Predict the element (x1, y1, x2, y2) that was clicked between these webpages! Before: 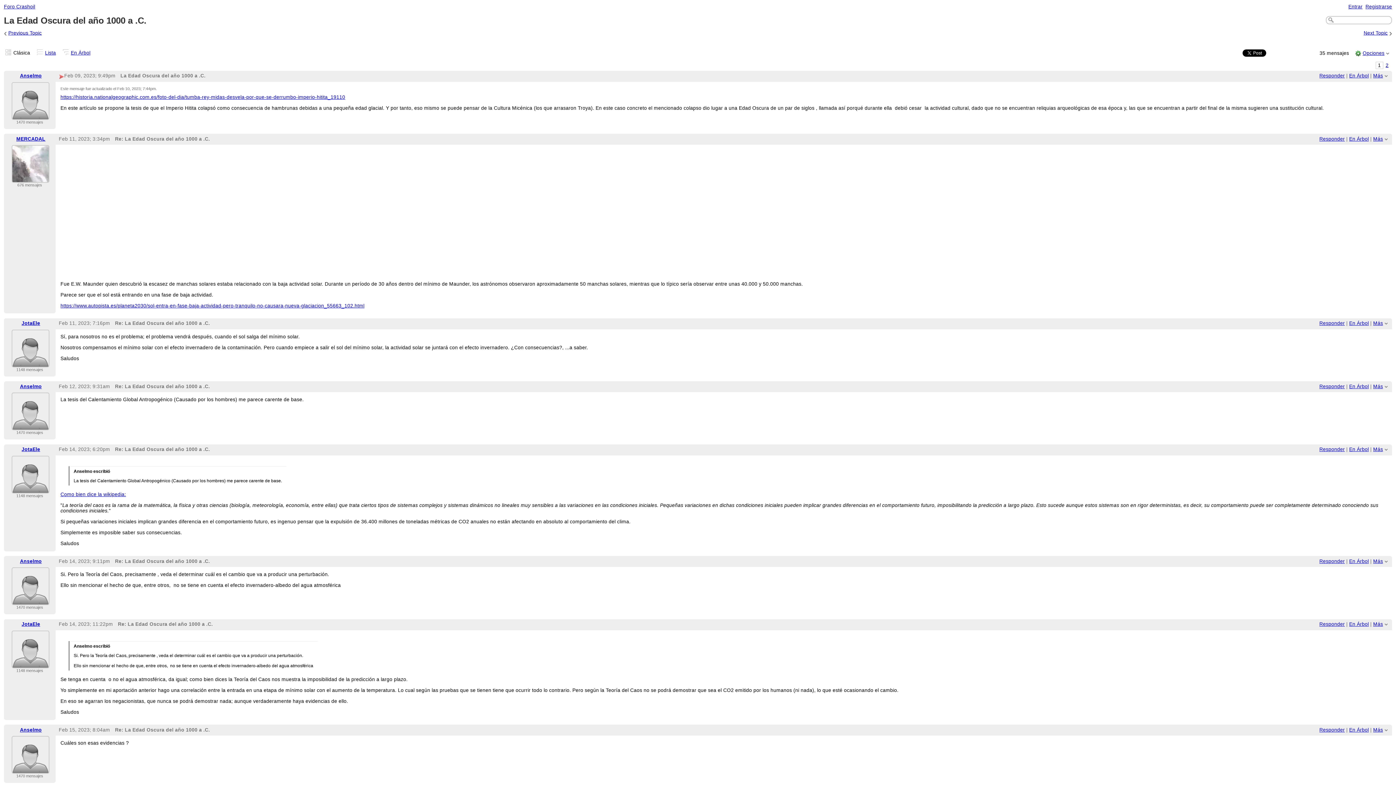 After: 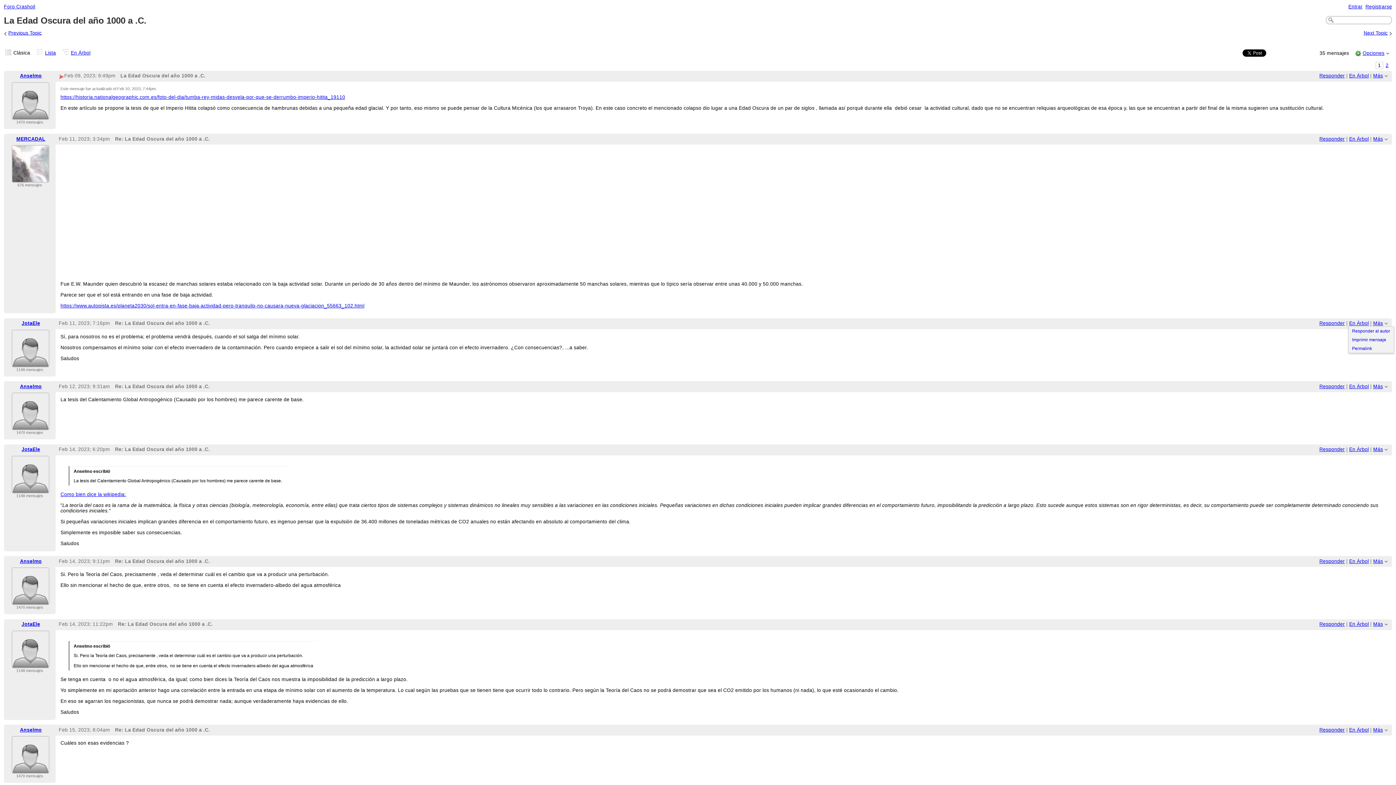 Action: bbox: (1373, 320, 1383, 326) label: Más